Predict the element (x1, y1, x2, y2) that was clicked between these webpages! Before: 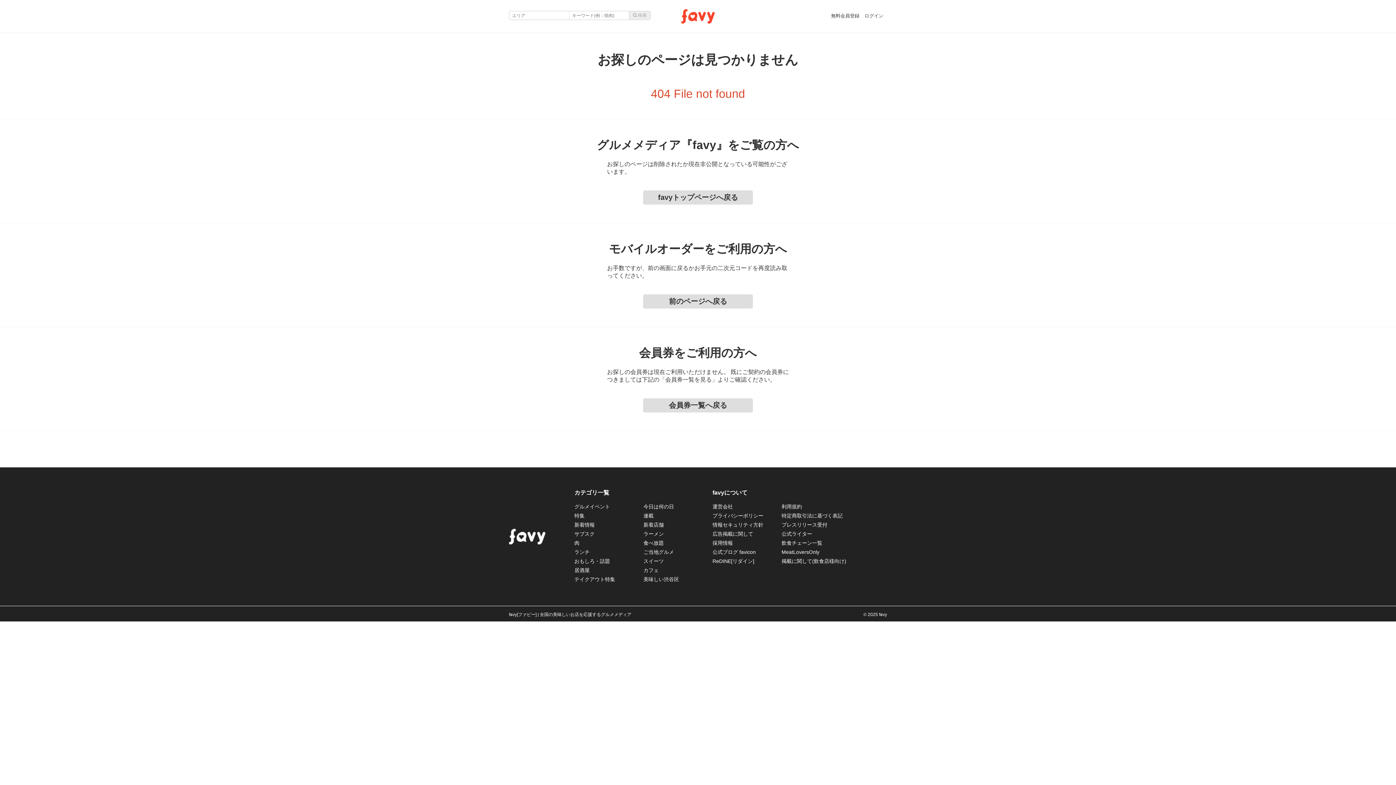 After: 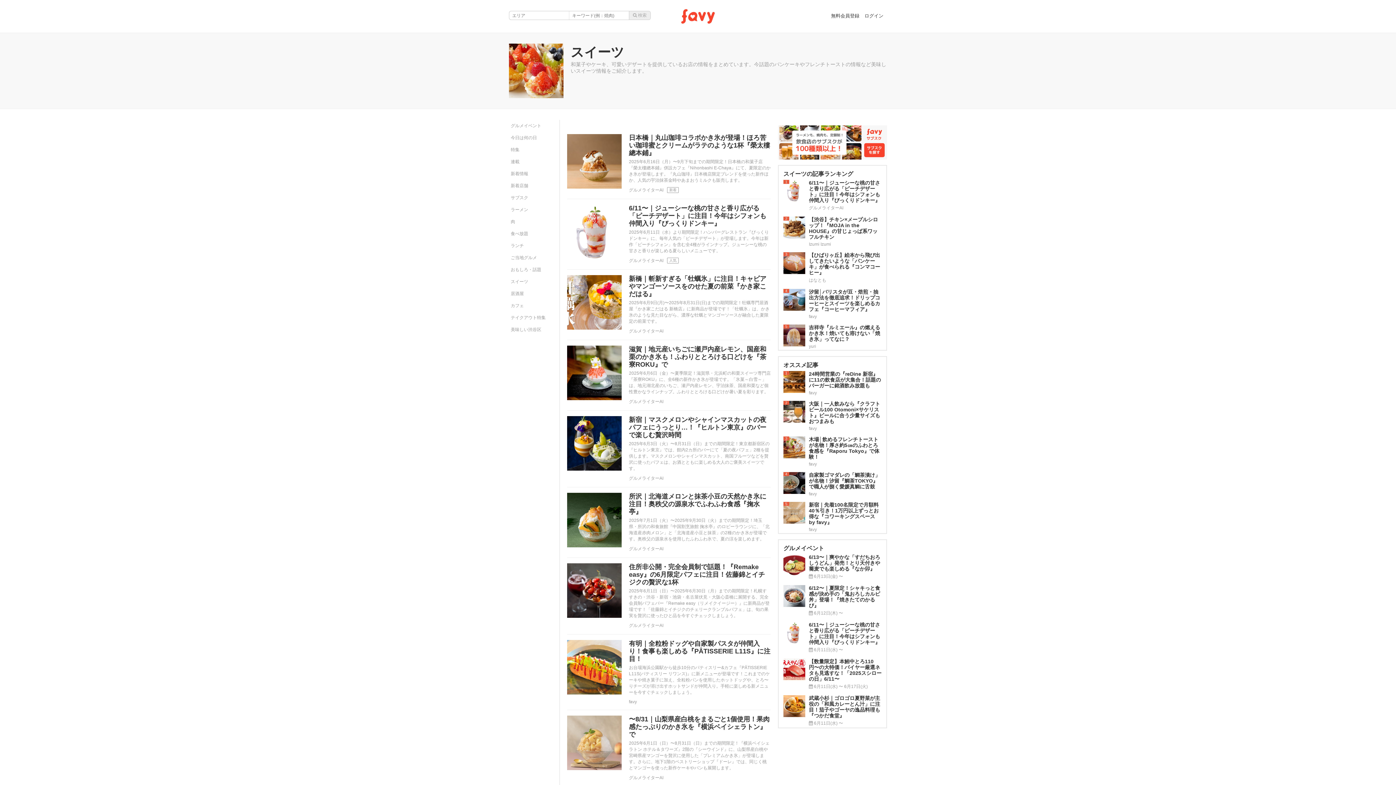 Action: label: スイーツ bbox: (643, 558, 664, 564)